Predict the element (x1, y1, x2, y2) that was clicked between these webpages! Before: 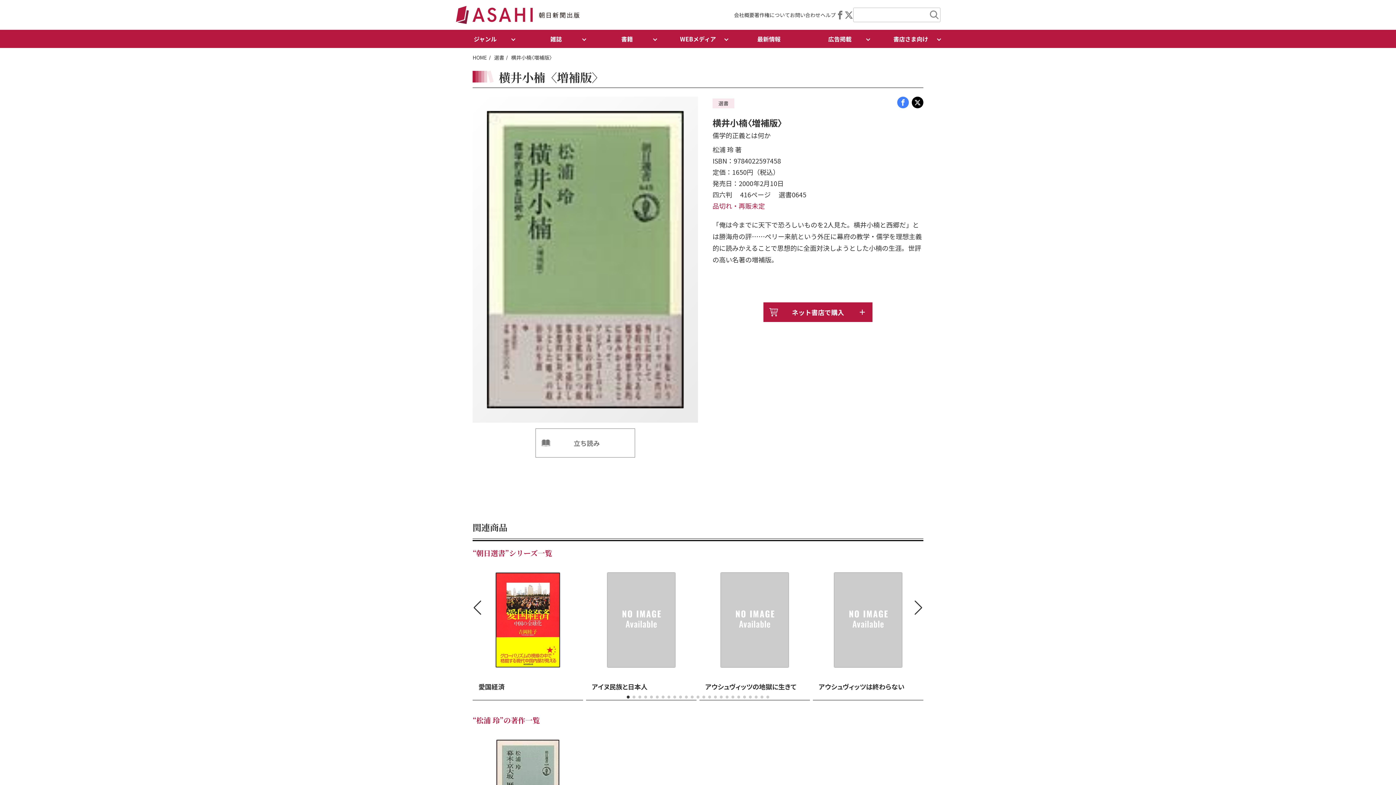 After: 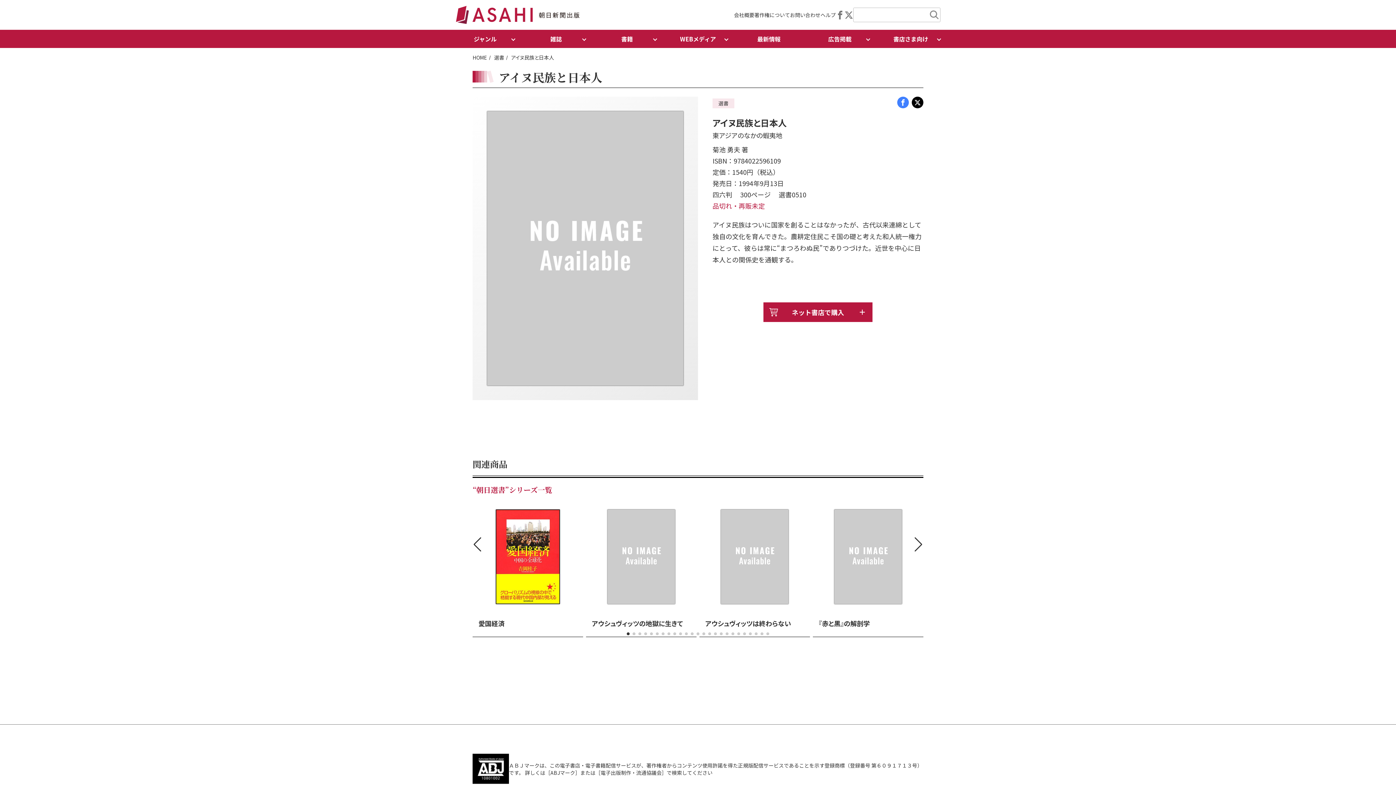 Action: label: アイヌ民族と日本人 bbox: (586, 564, 696, 700)